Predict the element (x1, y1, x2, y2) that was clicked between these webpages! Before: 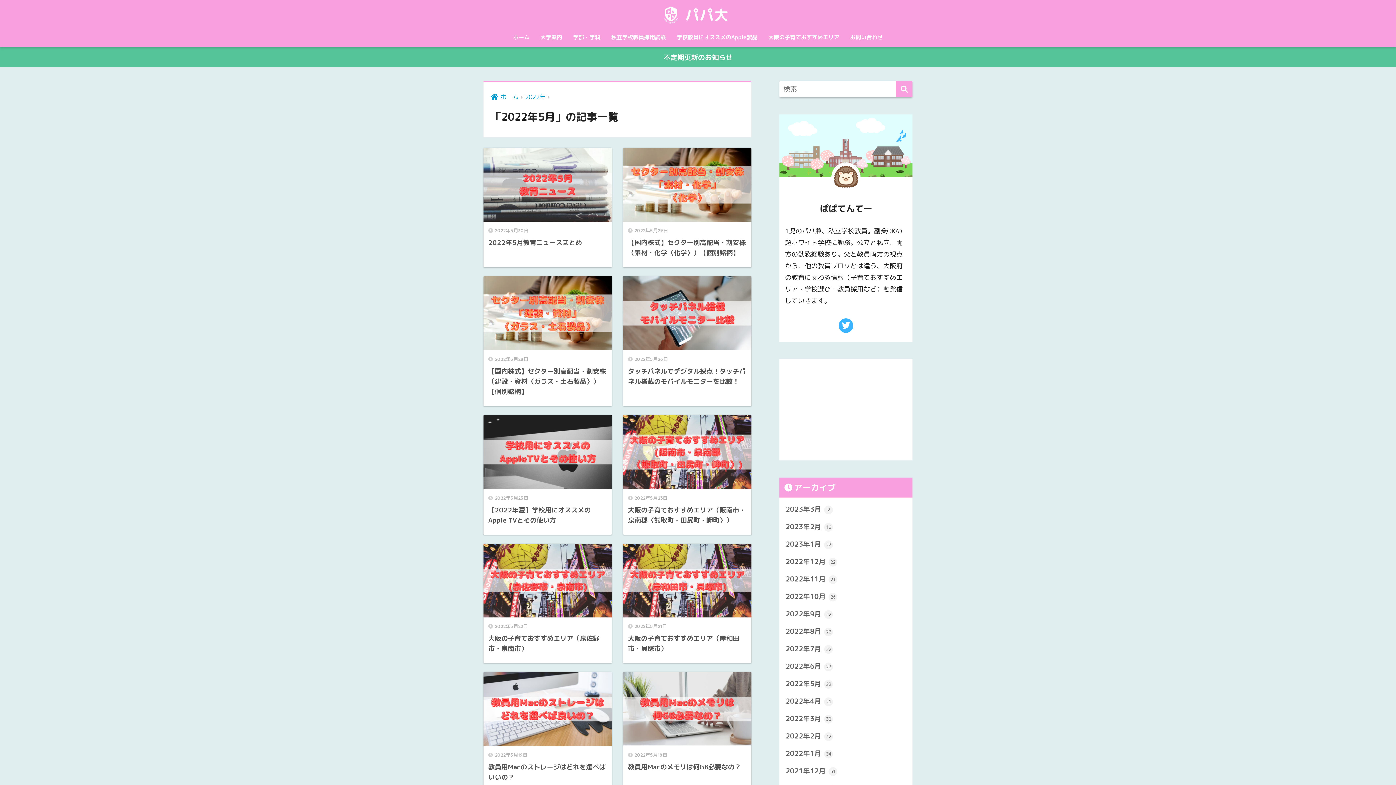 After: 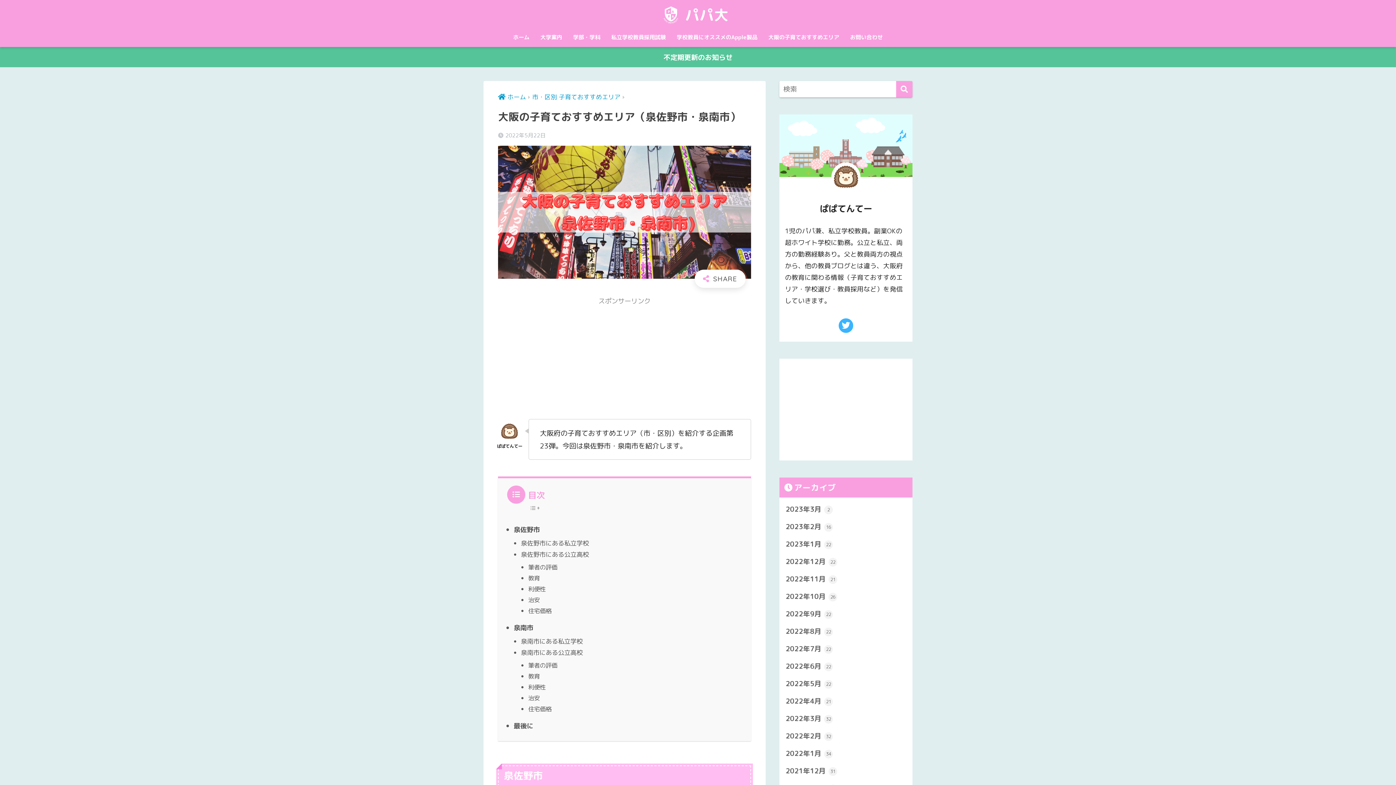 Action: bbox: (483, 543, 611, 663) label: 2022年5月22日
大阪の子育ておすすめエリア（泉佐野市・泉南市）